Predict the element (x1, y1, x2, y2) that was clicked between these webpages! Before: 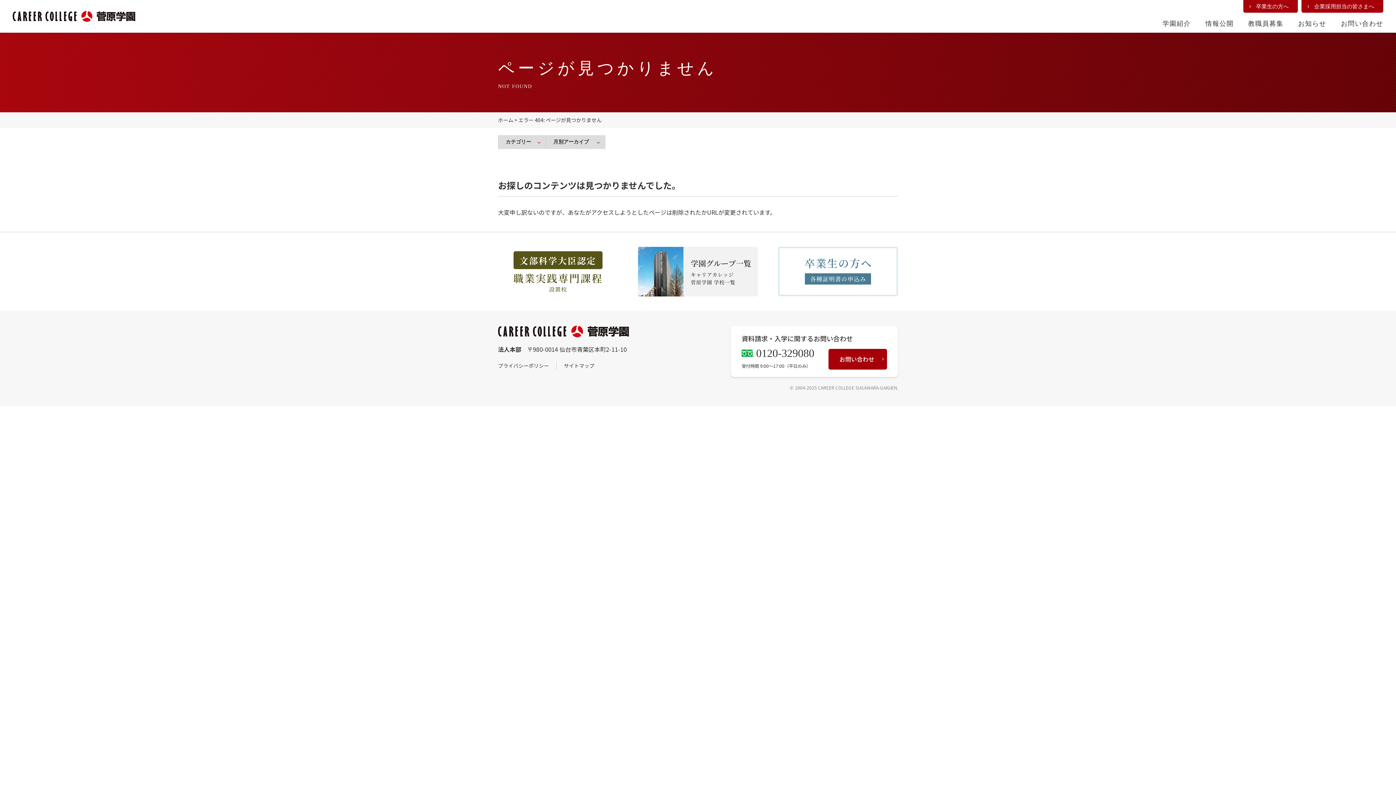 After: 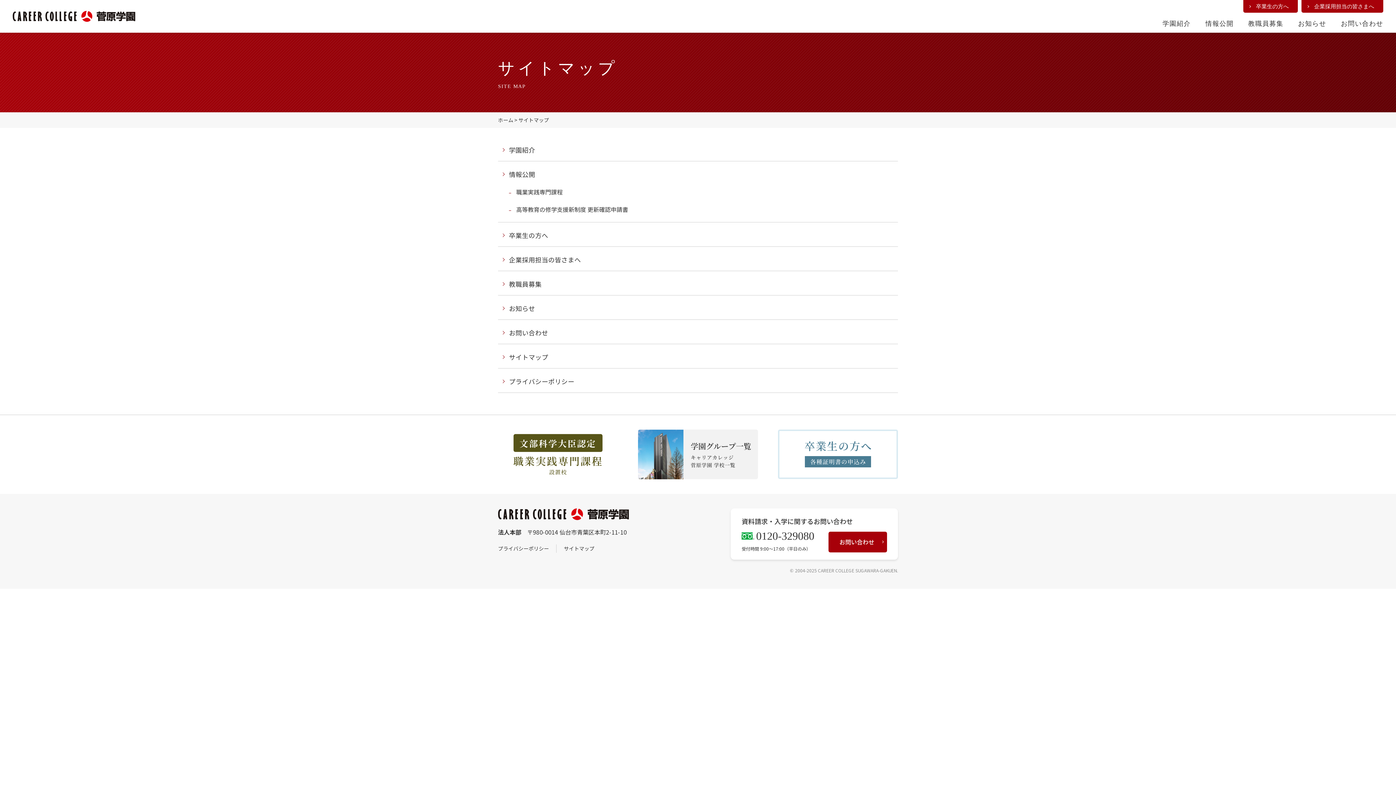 Action: label: サイトマップ bbox: (564, 362, 594, 369)